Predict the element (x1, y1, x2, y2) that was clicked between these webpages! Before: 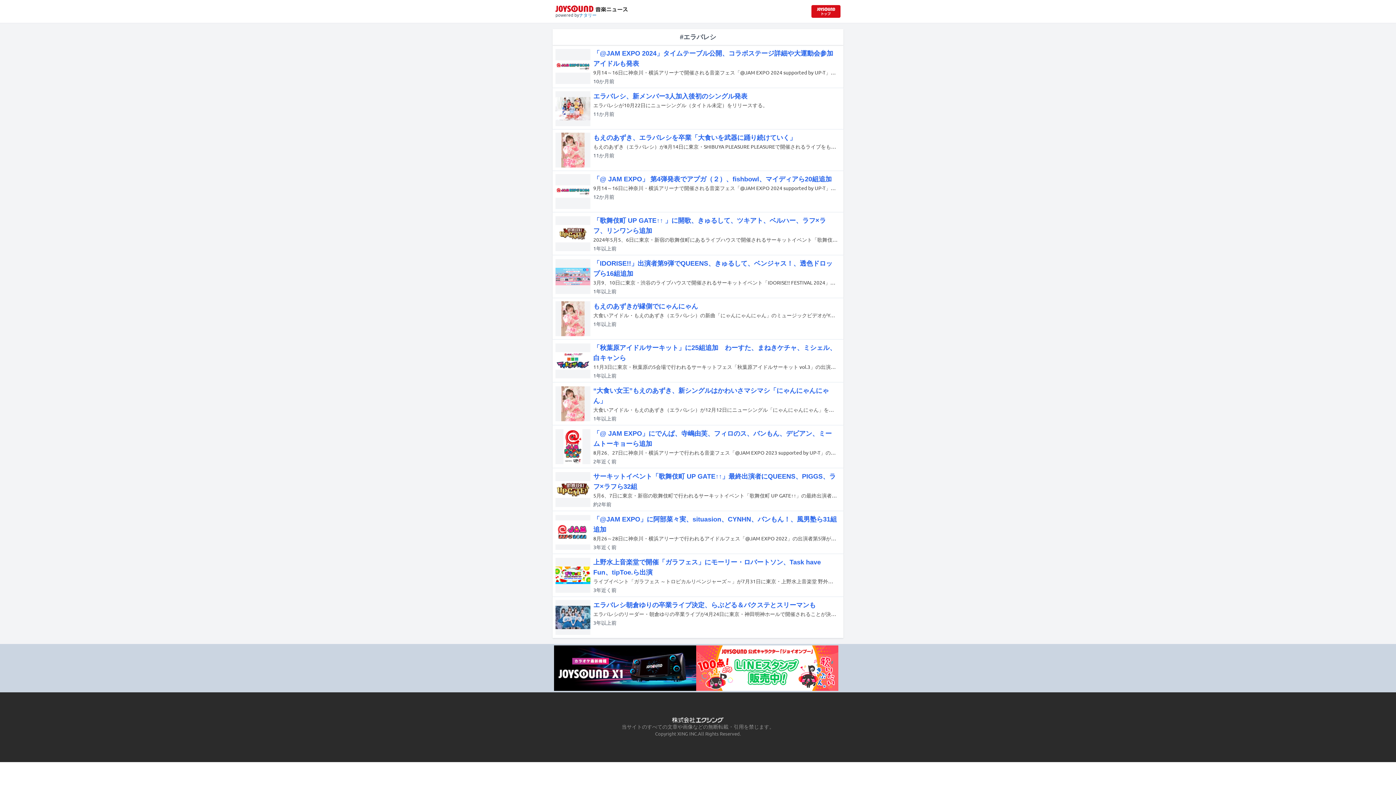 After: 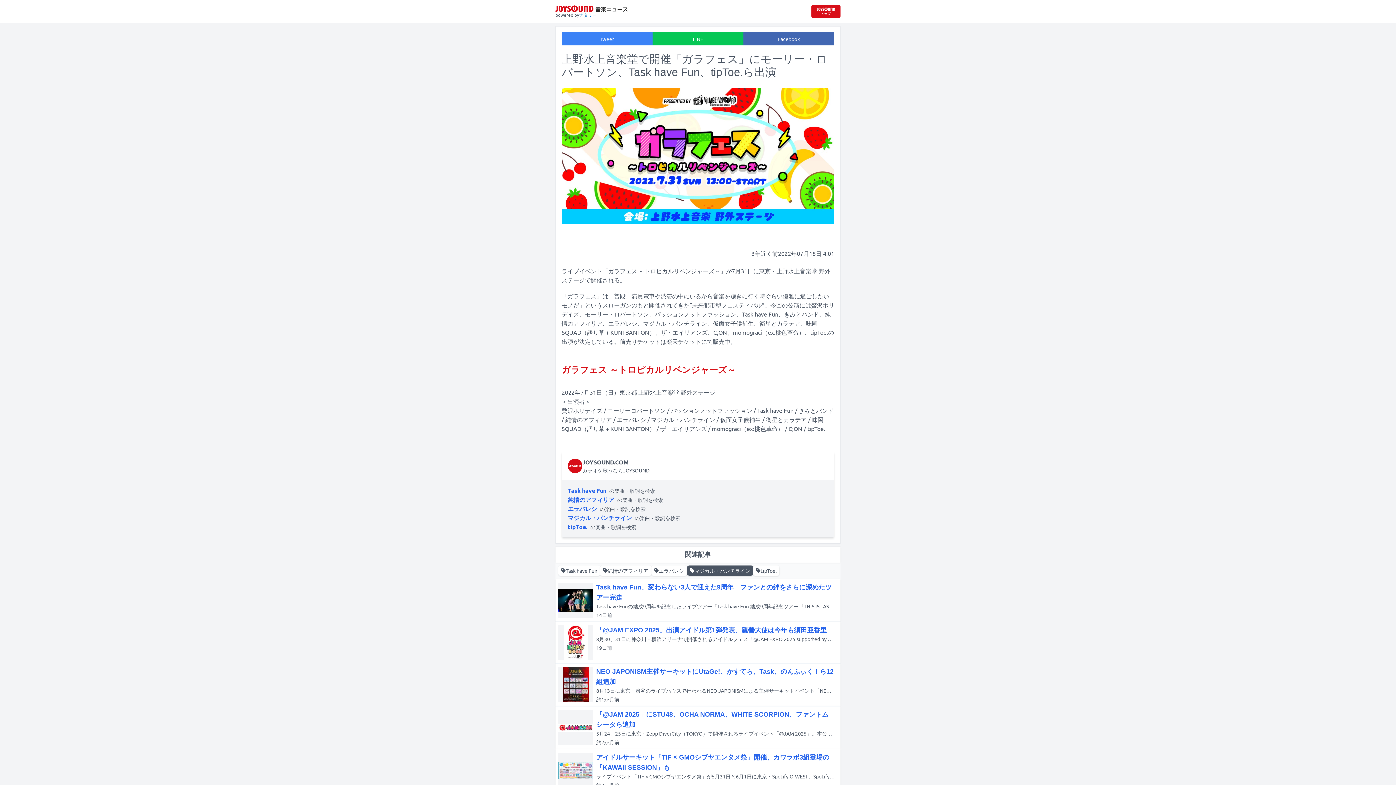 Action: label: 上野水上音楽堂で開催「ガラフェス」にモーリー・ロバートソン、Task have Fun、tipToe.ら出演
ライブイベント「ガラフェス ～トロピカルリベンジャーズ～」が7月31日に東京・上野水上音楽堂 野外ステージで開催される。
3年近く前 bbox: (552, 554, 843, 597)